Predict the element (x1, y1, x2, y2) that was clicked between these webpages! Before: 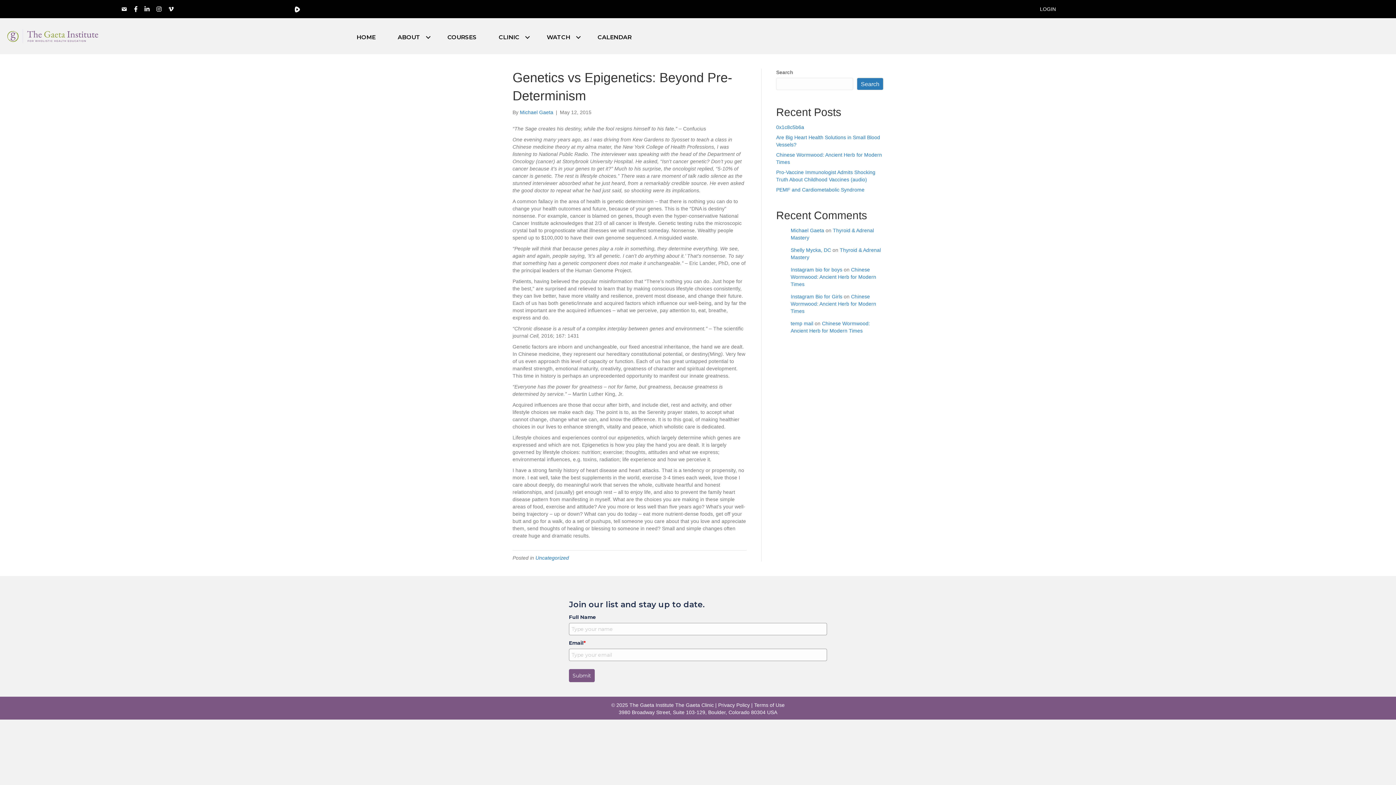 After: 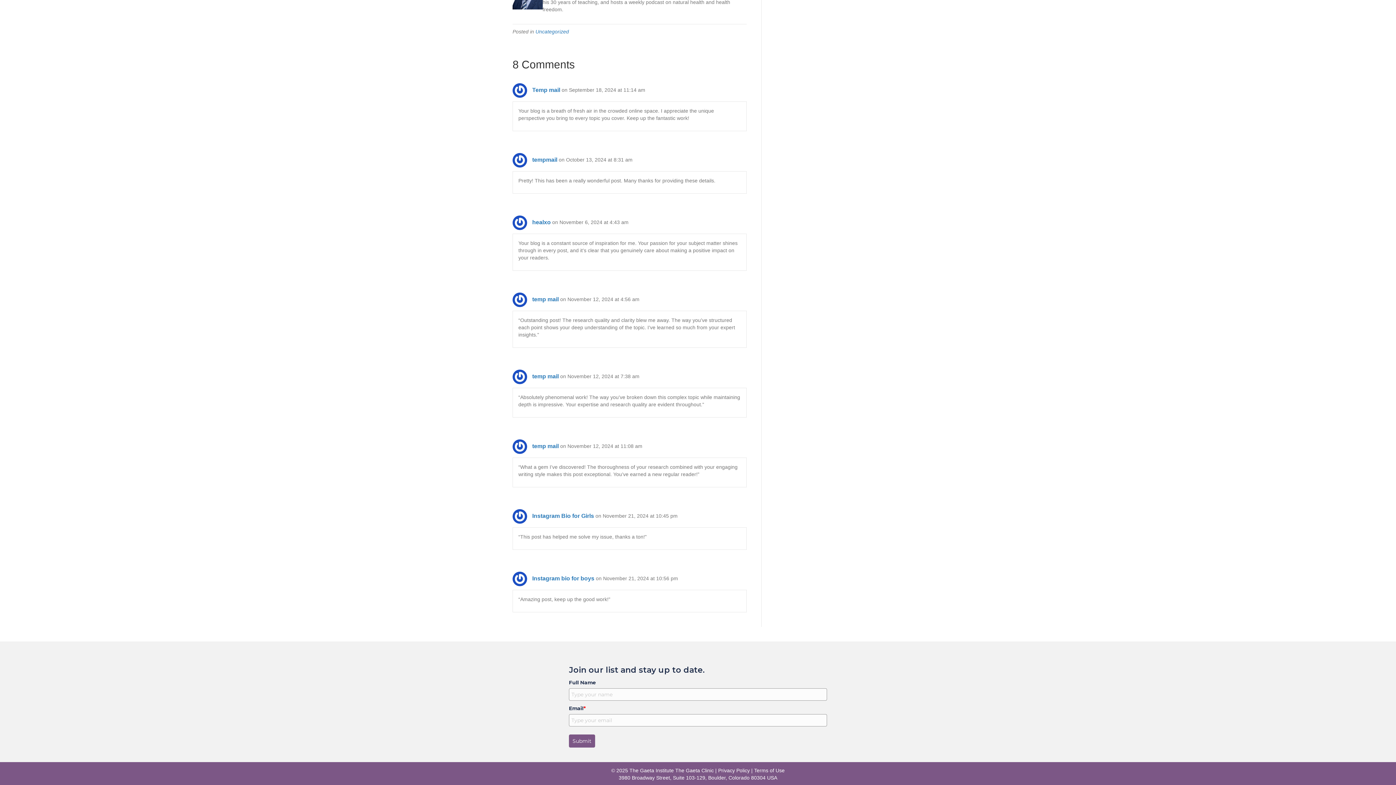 Action: label: Chinese Wormwood: Ancient Herb for Modern Times bbox: (790, 293, 876, 314)